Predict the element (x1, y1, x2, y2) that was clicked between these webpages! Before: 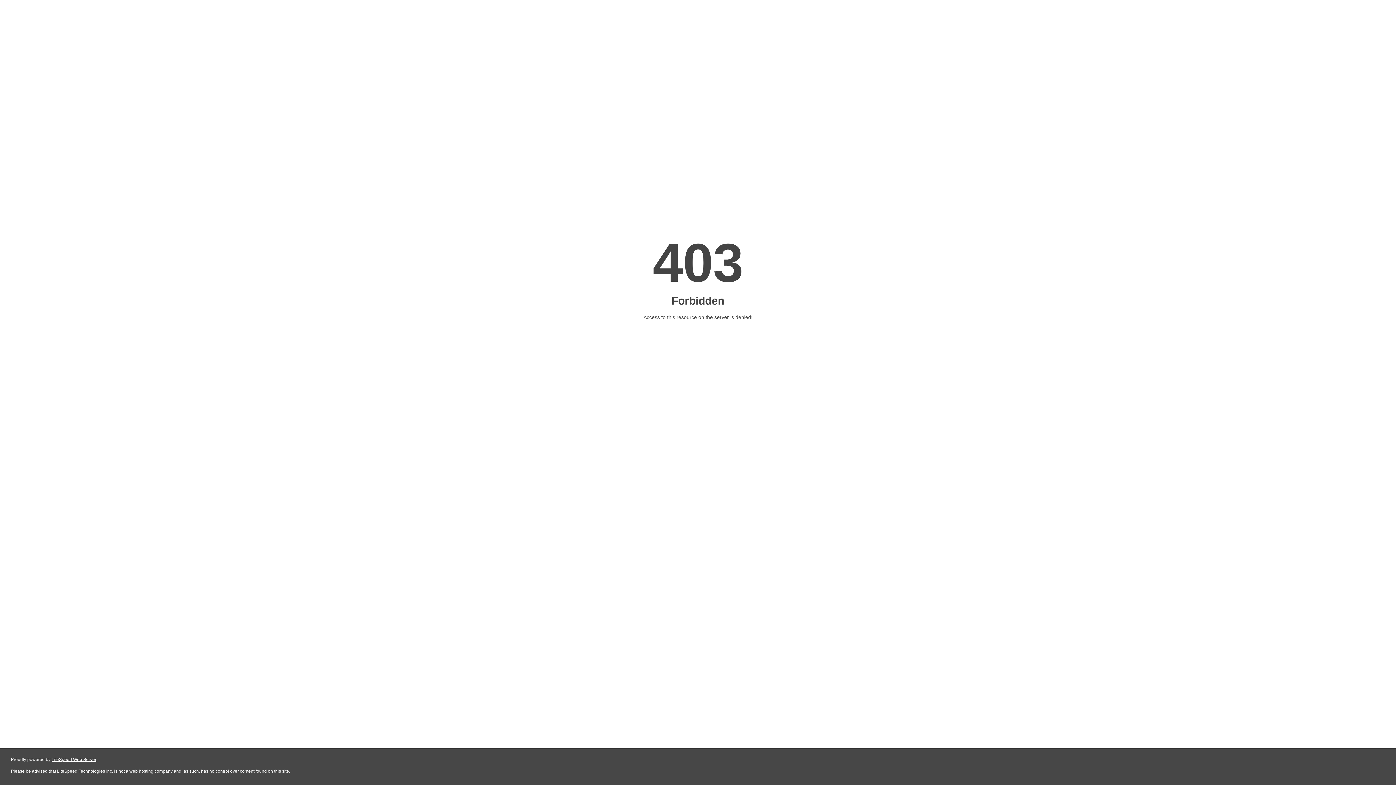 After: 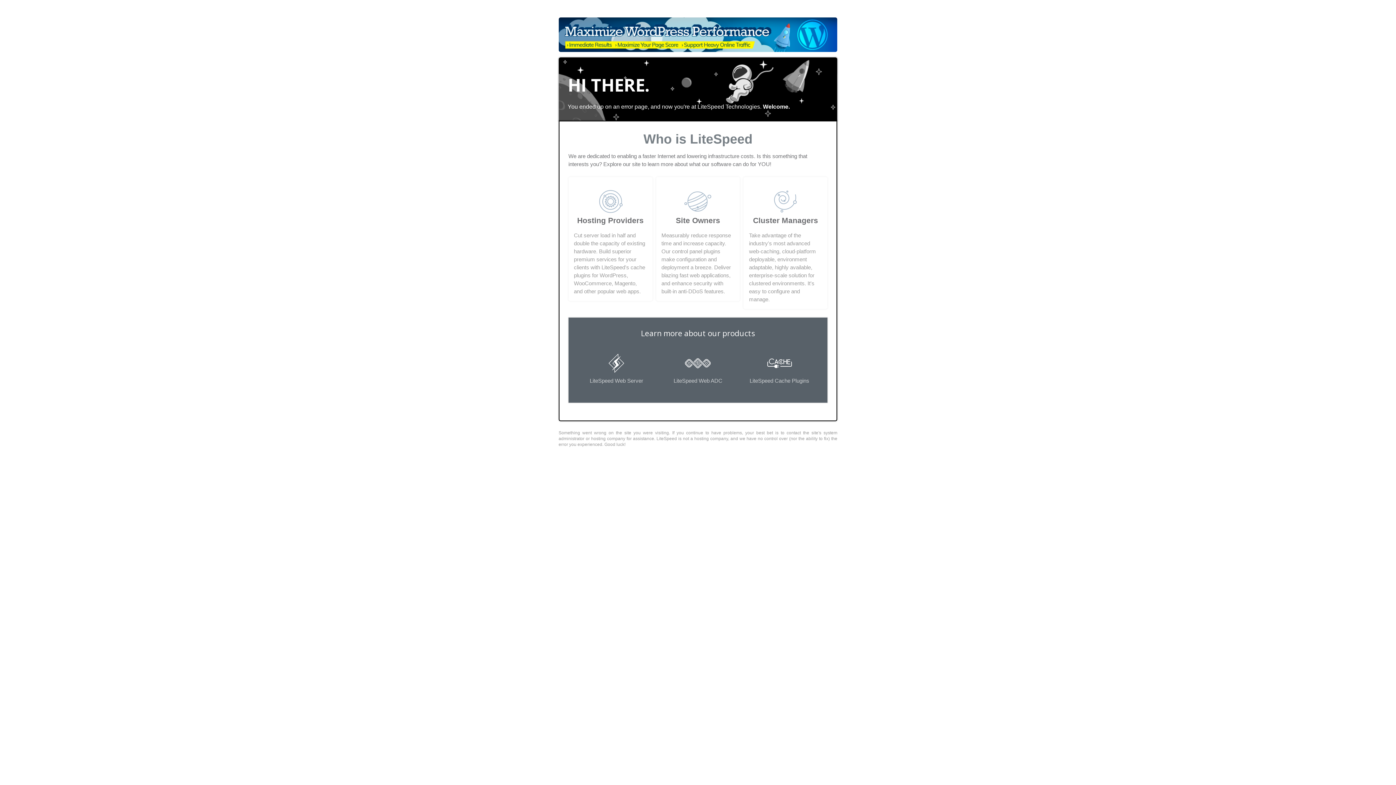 Action: bbox: (51, 757, 96, 762) label: LiteSpeed Web Server